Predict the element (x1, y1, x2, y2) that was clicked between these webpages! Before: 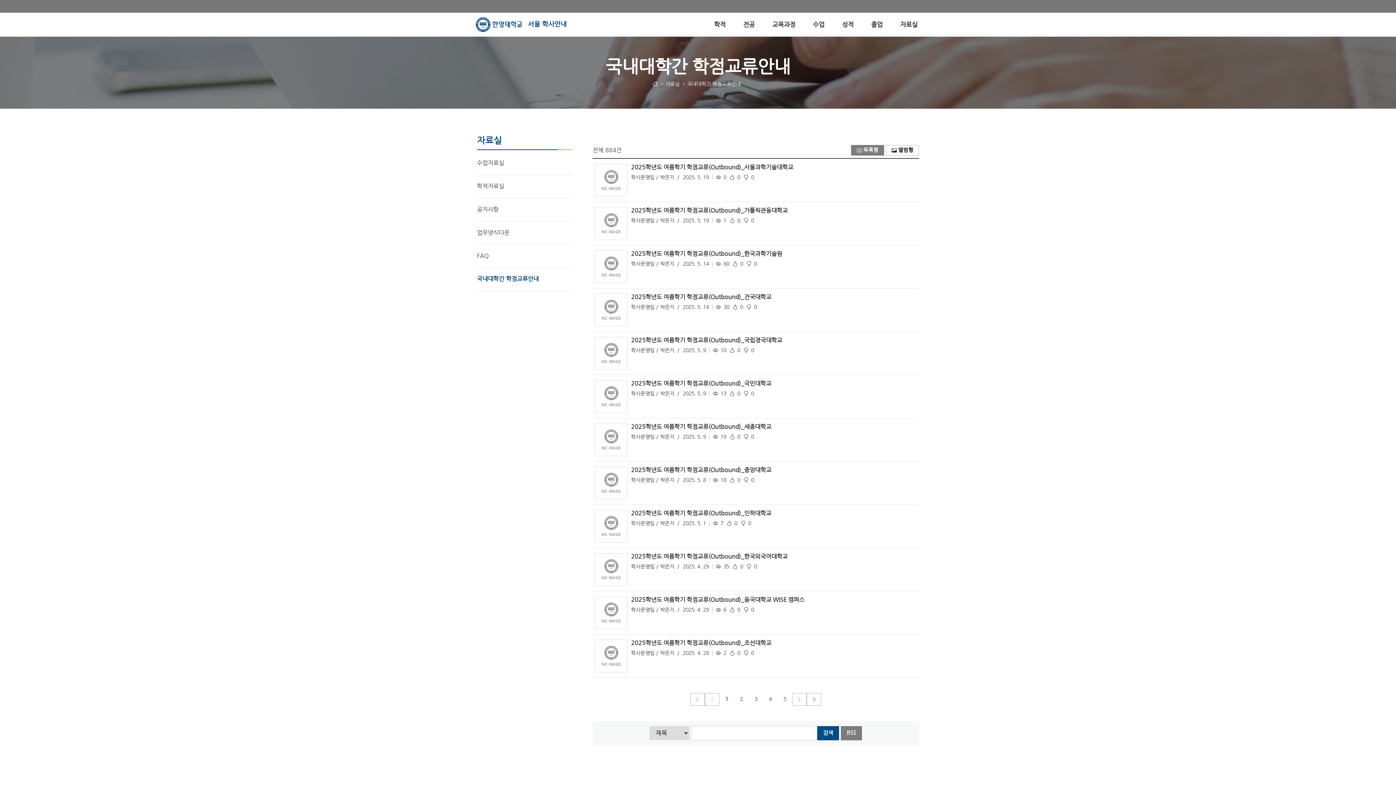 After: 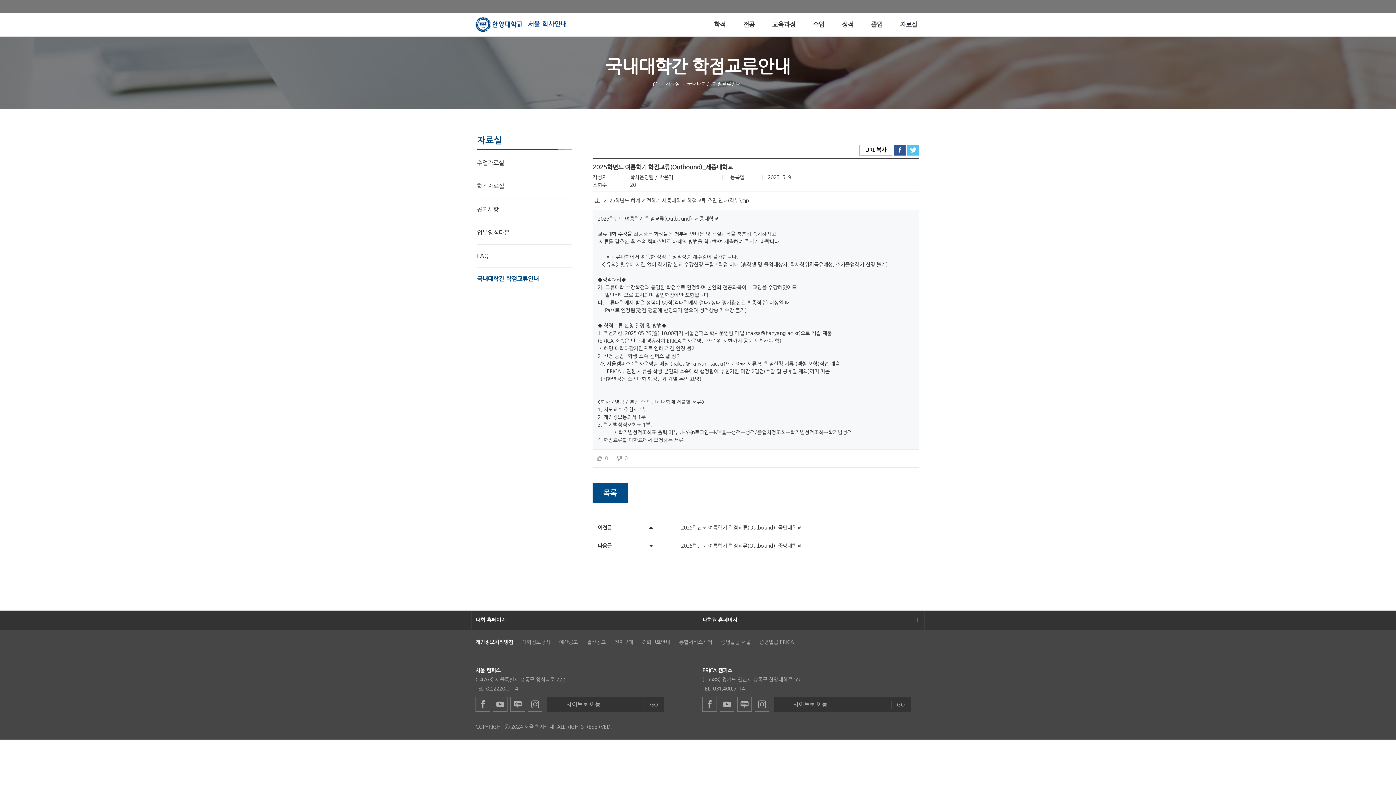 Action: bbox: (594, 436, 627, 442)